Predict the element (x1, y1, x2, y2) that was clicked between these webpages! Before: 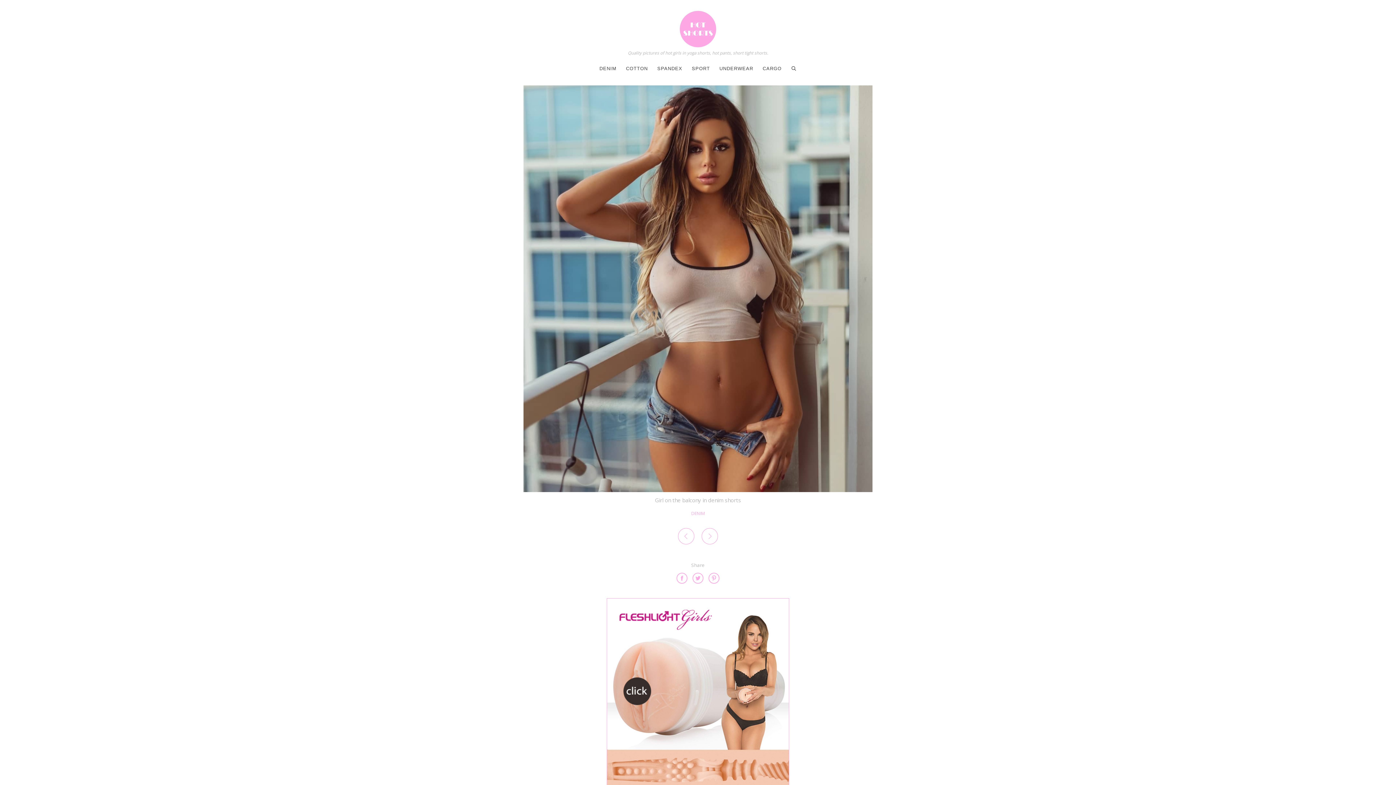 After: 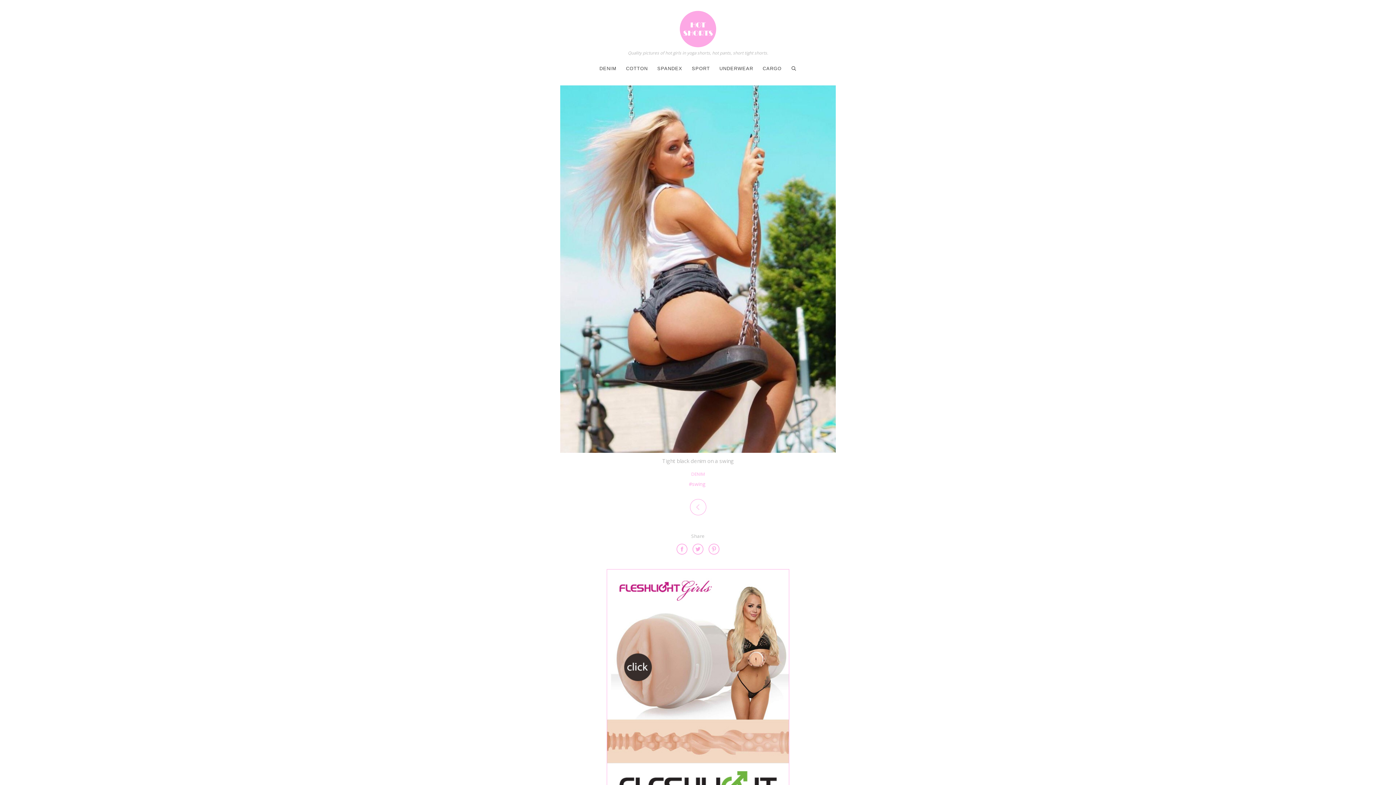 Action: bbox: (701, 528, 718, 546)